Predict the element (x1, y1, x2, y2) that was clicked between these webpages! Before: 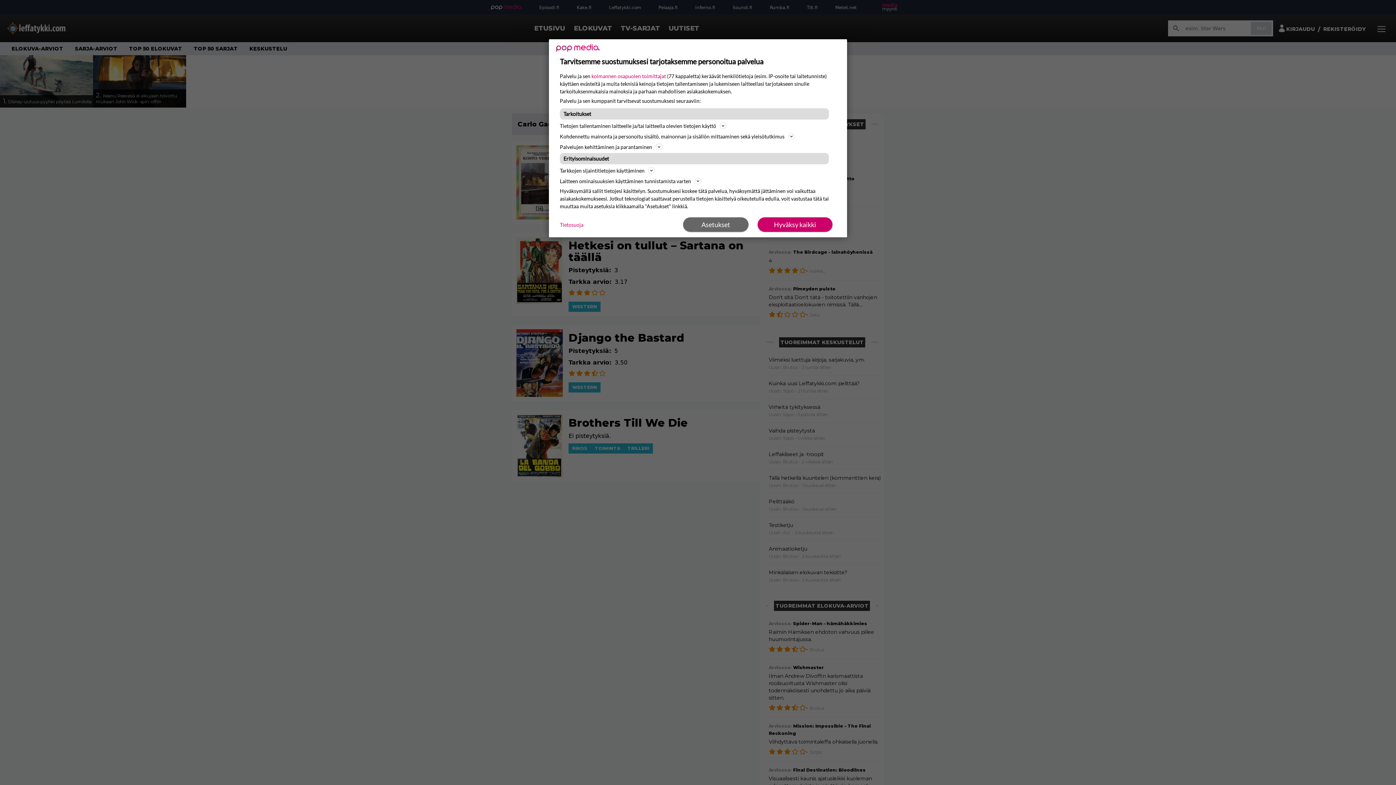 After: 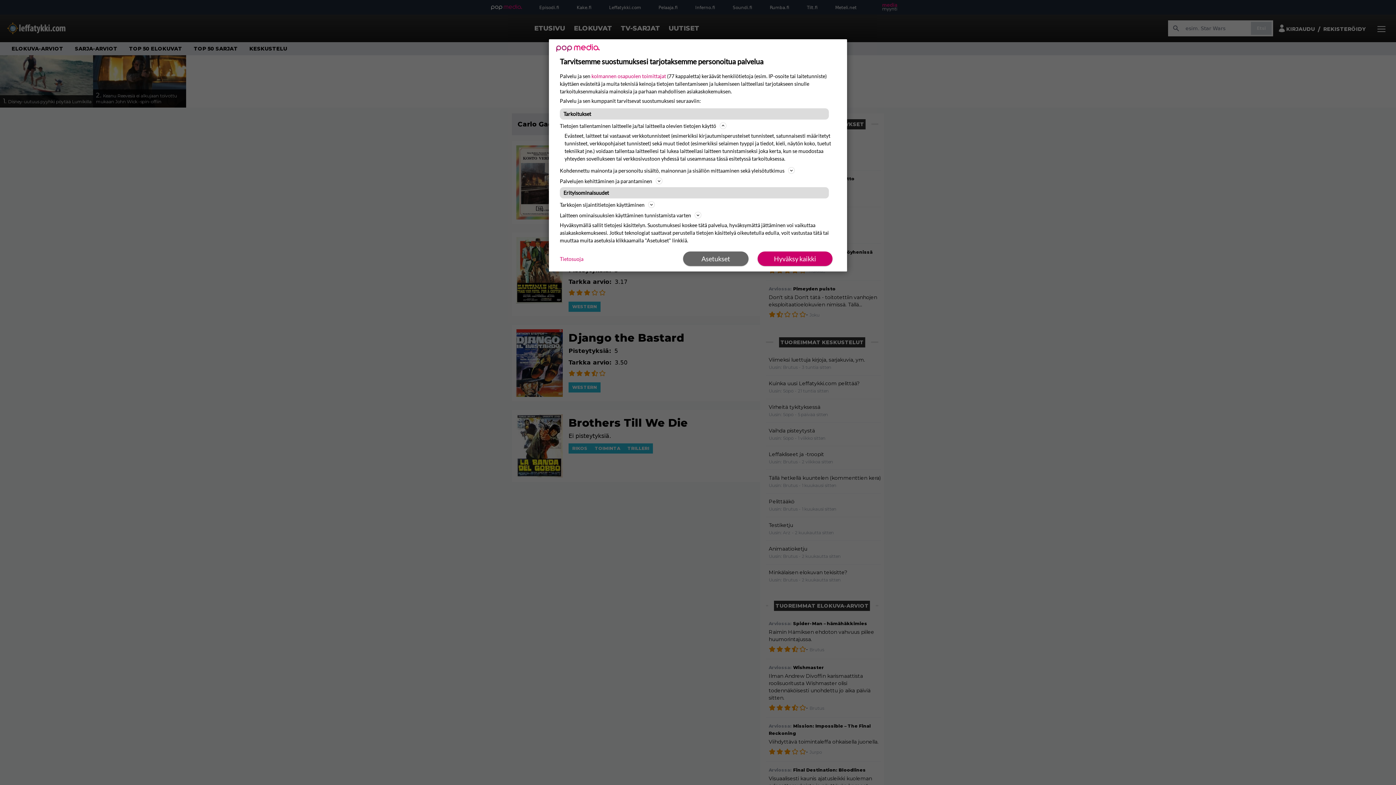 Action: label: Tietojen tallentaminen laitteelle ja/tai laitteella olevien tietojen käyttö bbox: (560, 121, 836, 130)